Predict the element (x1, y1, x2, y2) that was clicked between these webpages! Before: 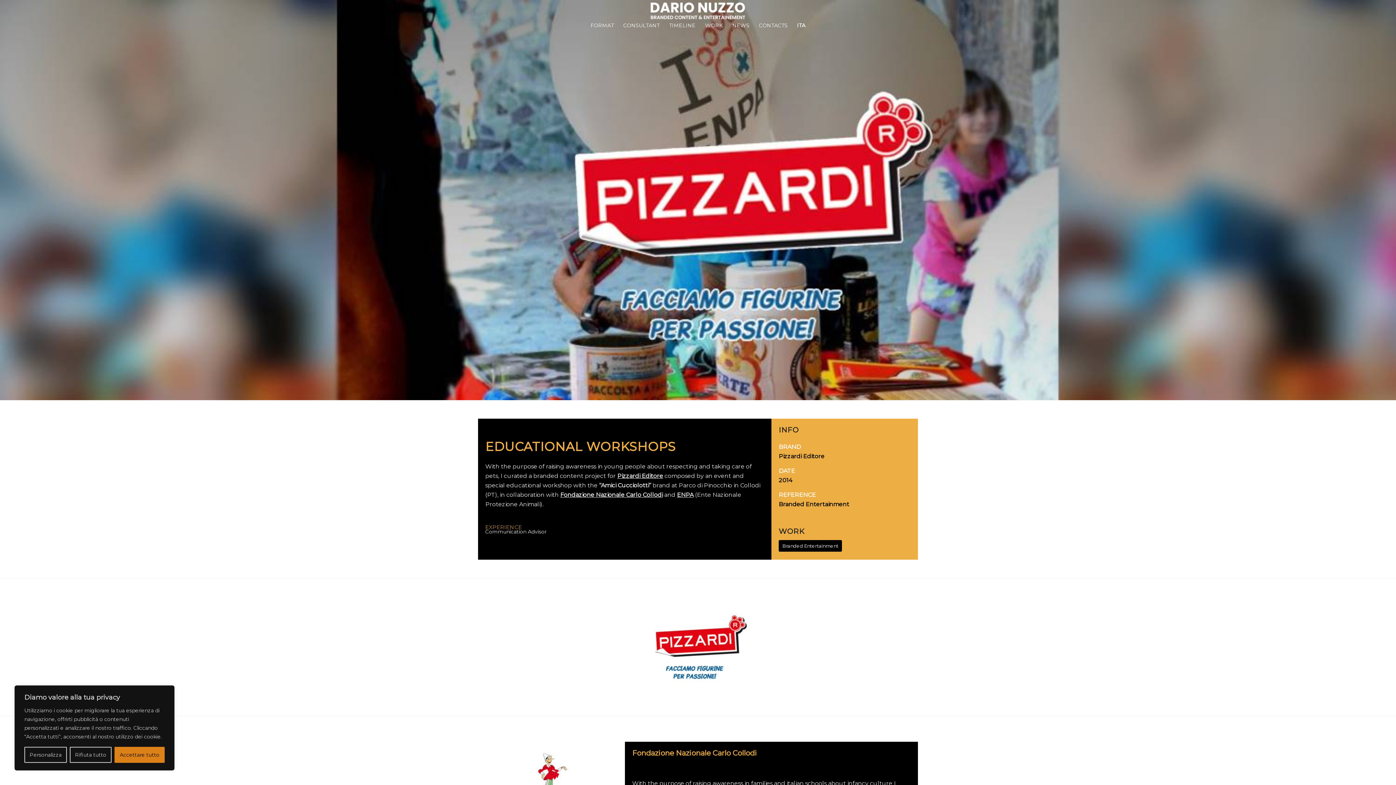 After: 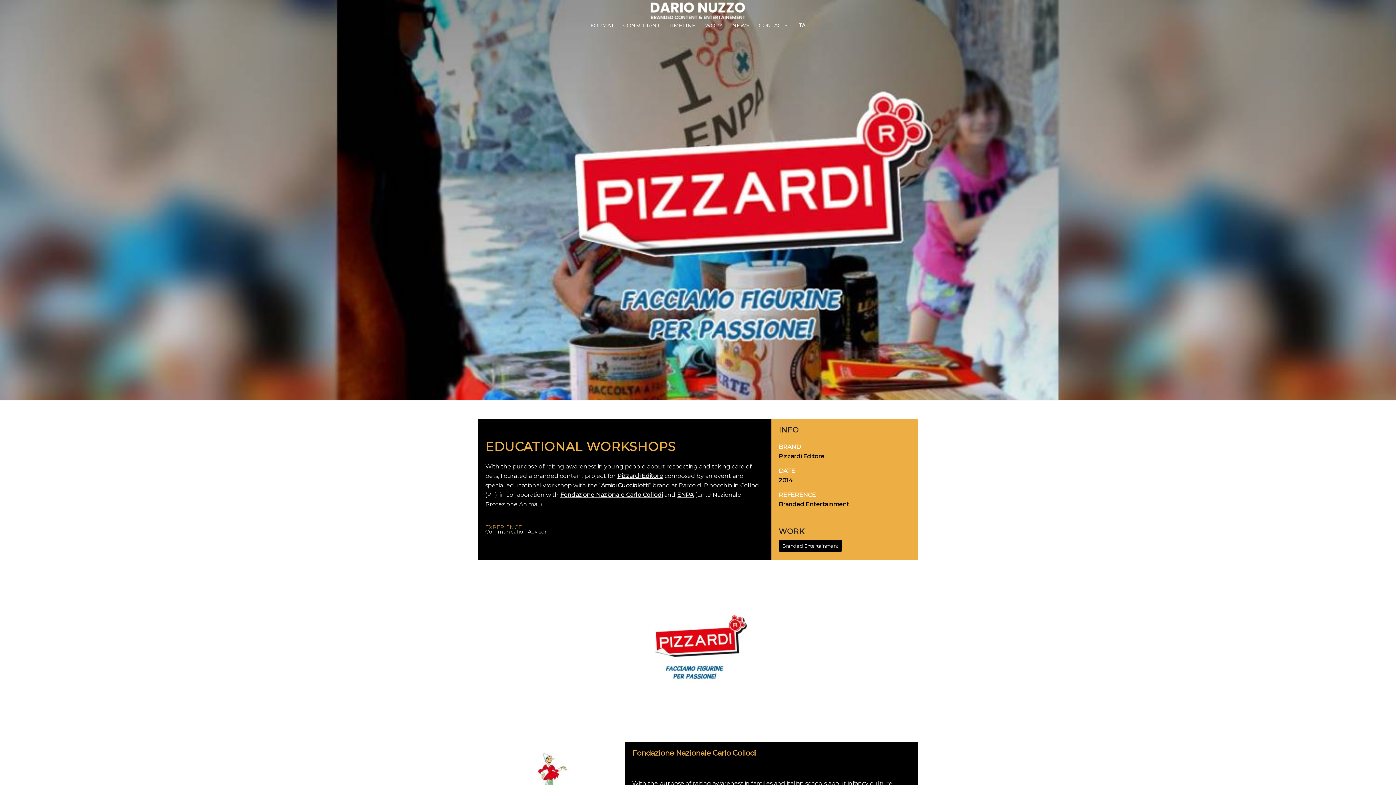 Action: label: Rifiuta tutto bbox: (69, 747, 111, 763)